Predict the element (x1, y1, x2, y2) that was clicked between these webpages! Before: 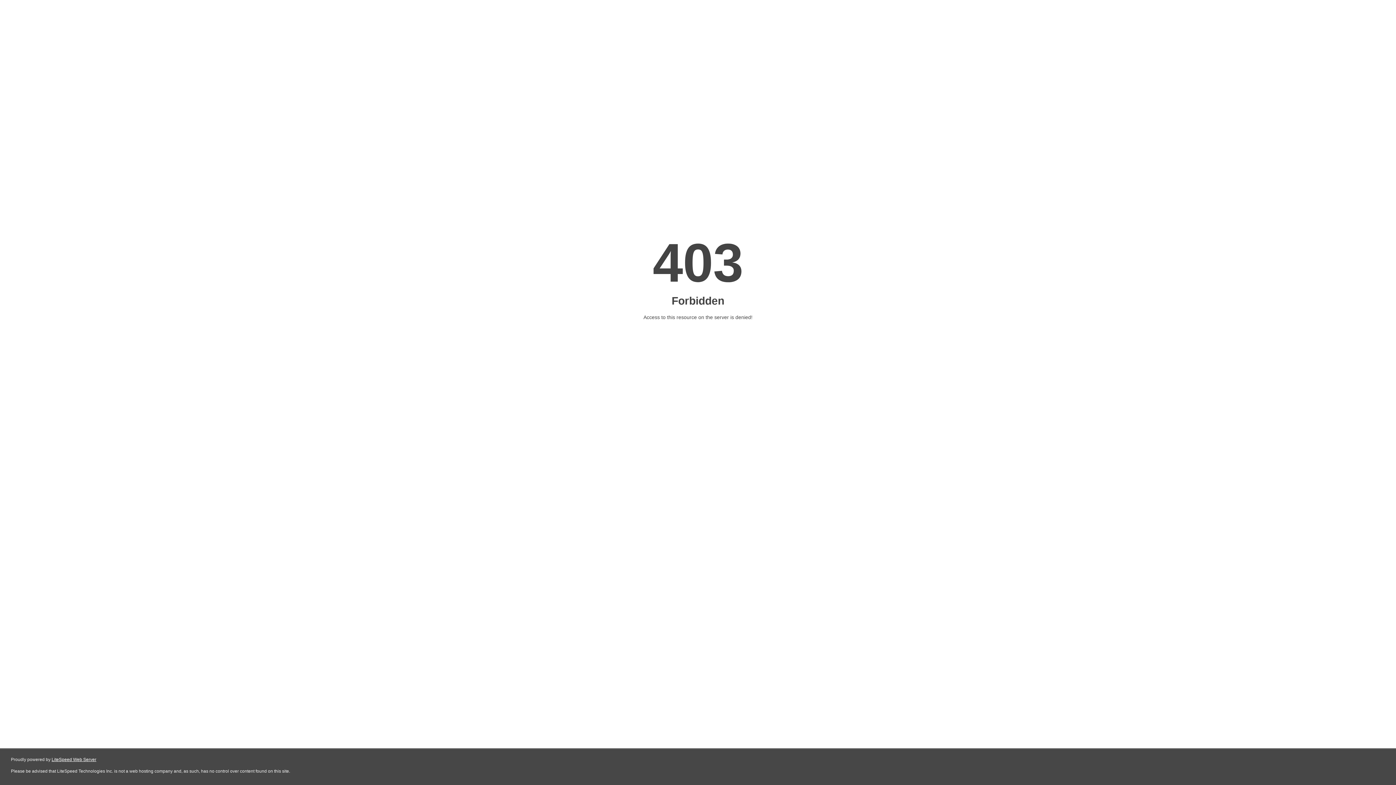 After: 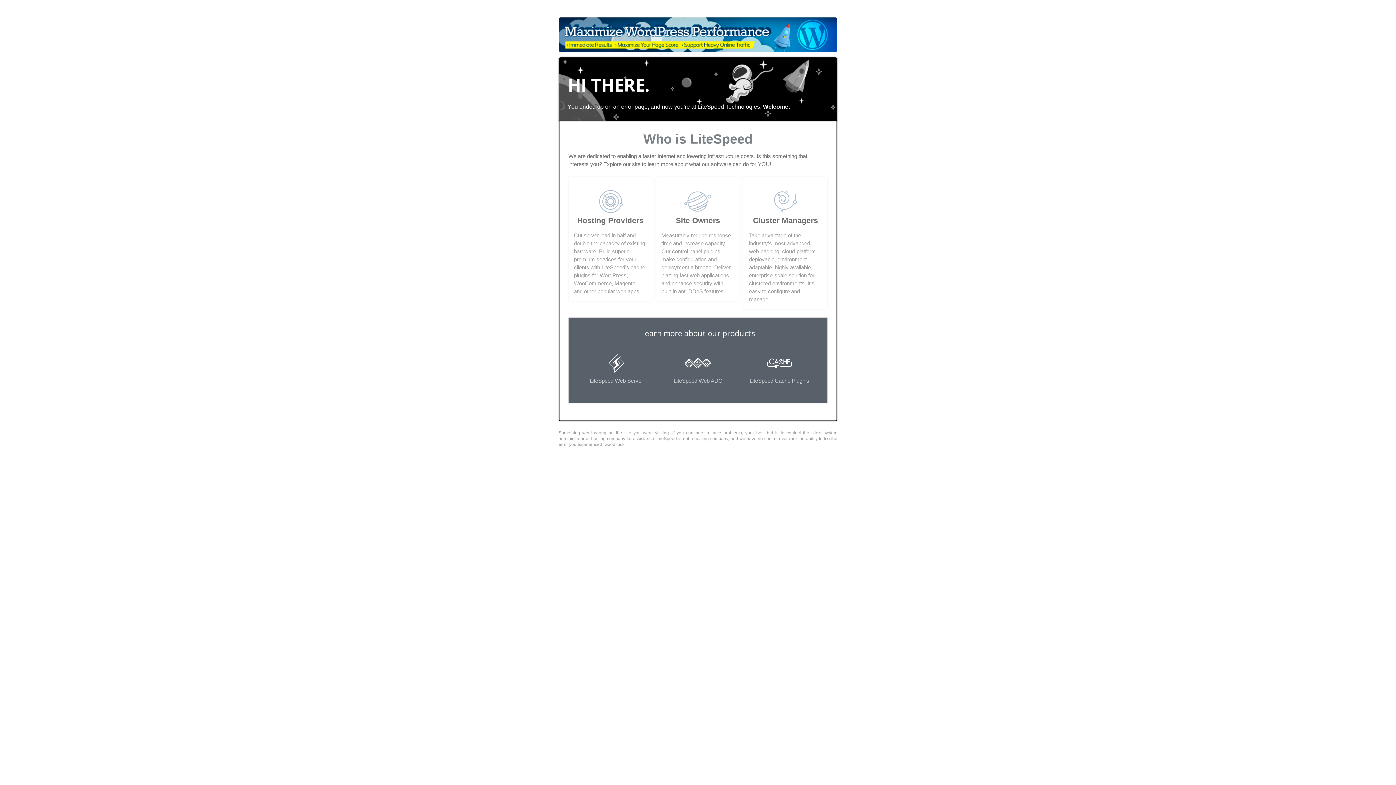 Action: label: LiteSpeed Web Server bbox: (51, 757, 96, 762)